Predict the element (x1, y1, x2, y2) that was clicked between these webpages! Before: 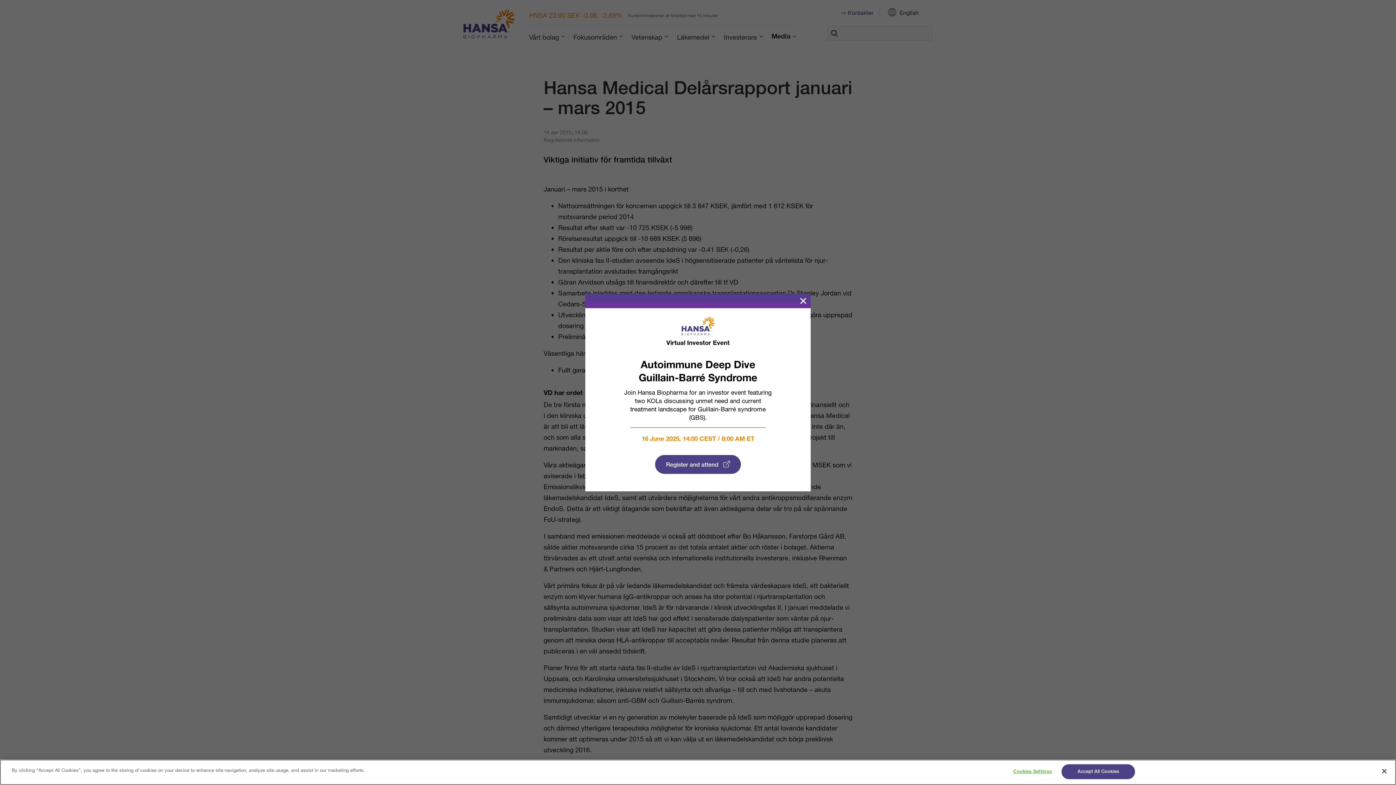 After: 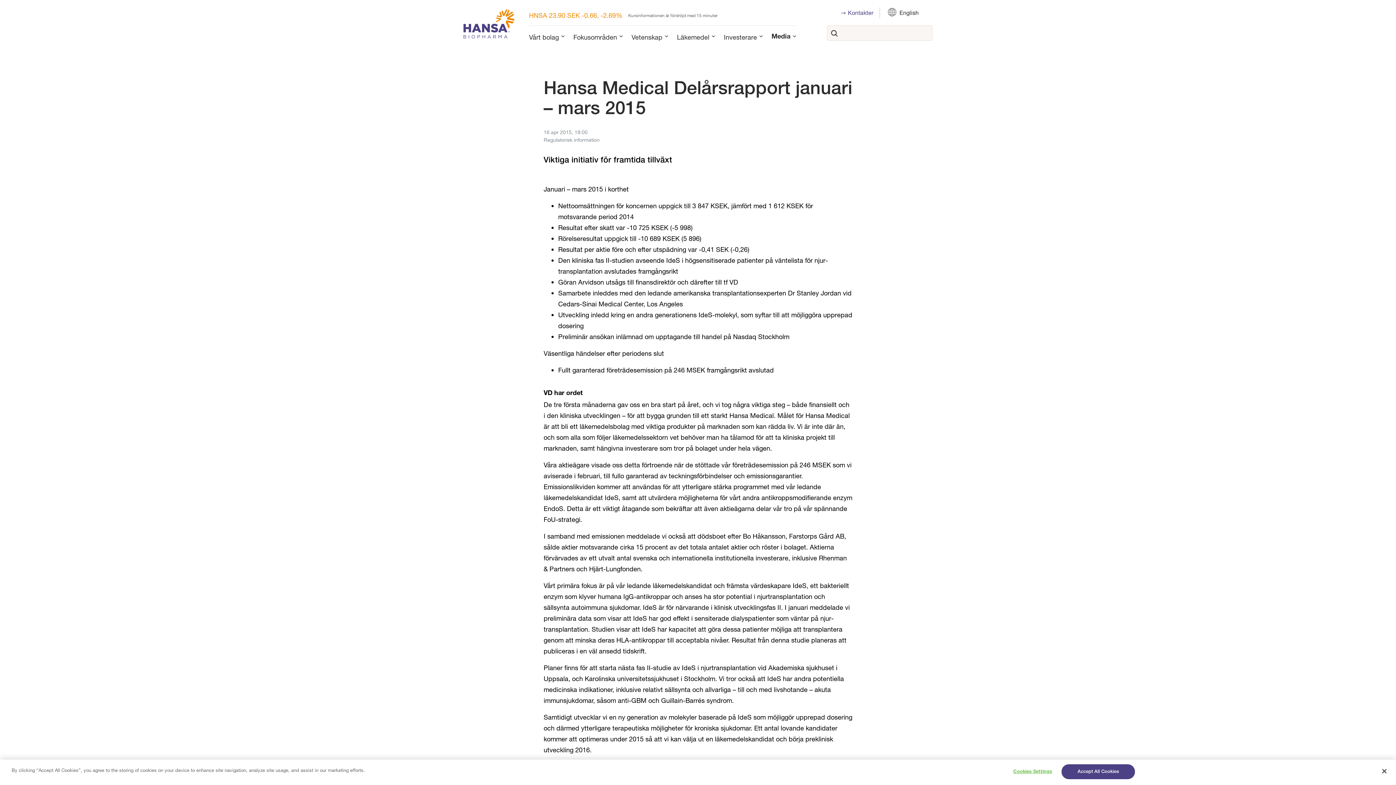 Action: bbox: (800, 298, 806, 304)